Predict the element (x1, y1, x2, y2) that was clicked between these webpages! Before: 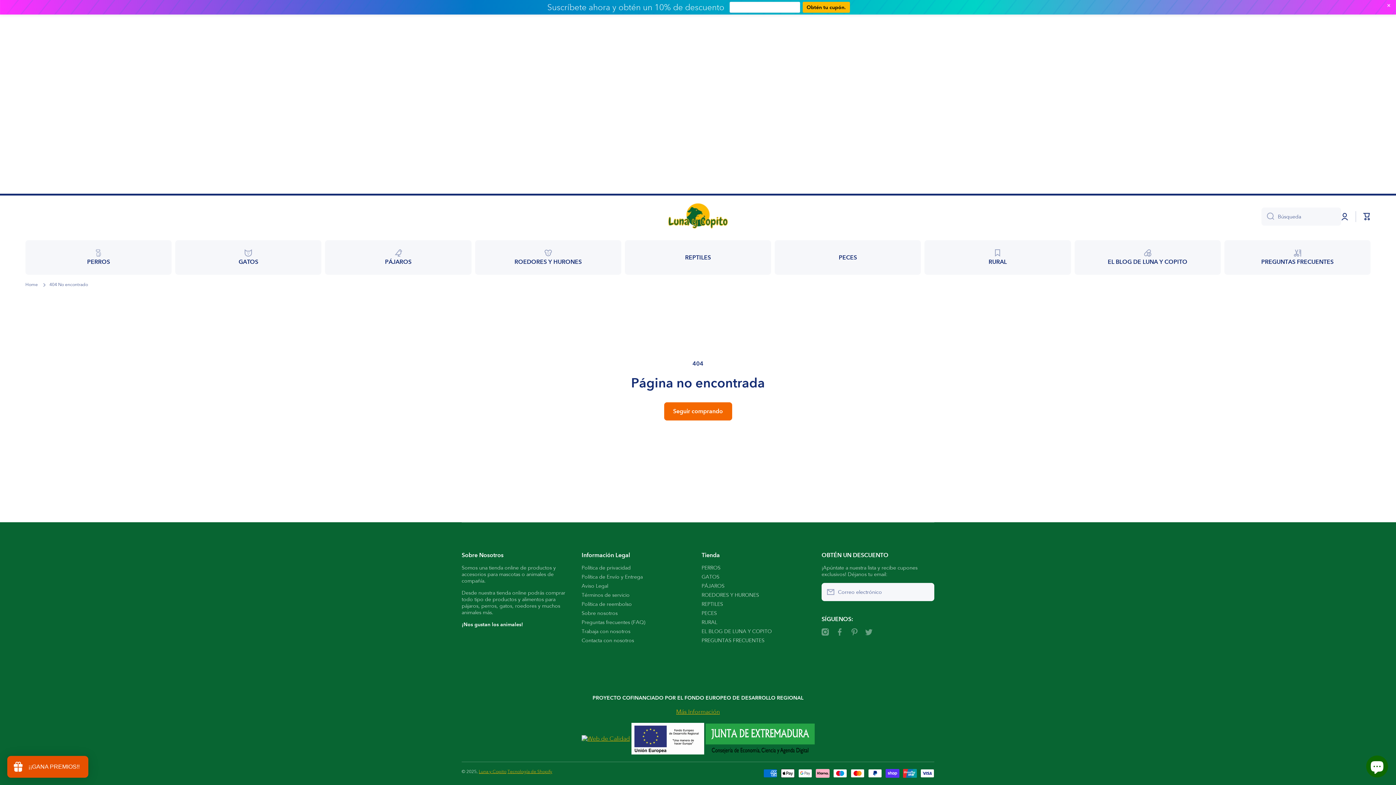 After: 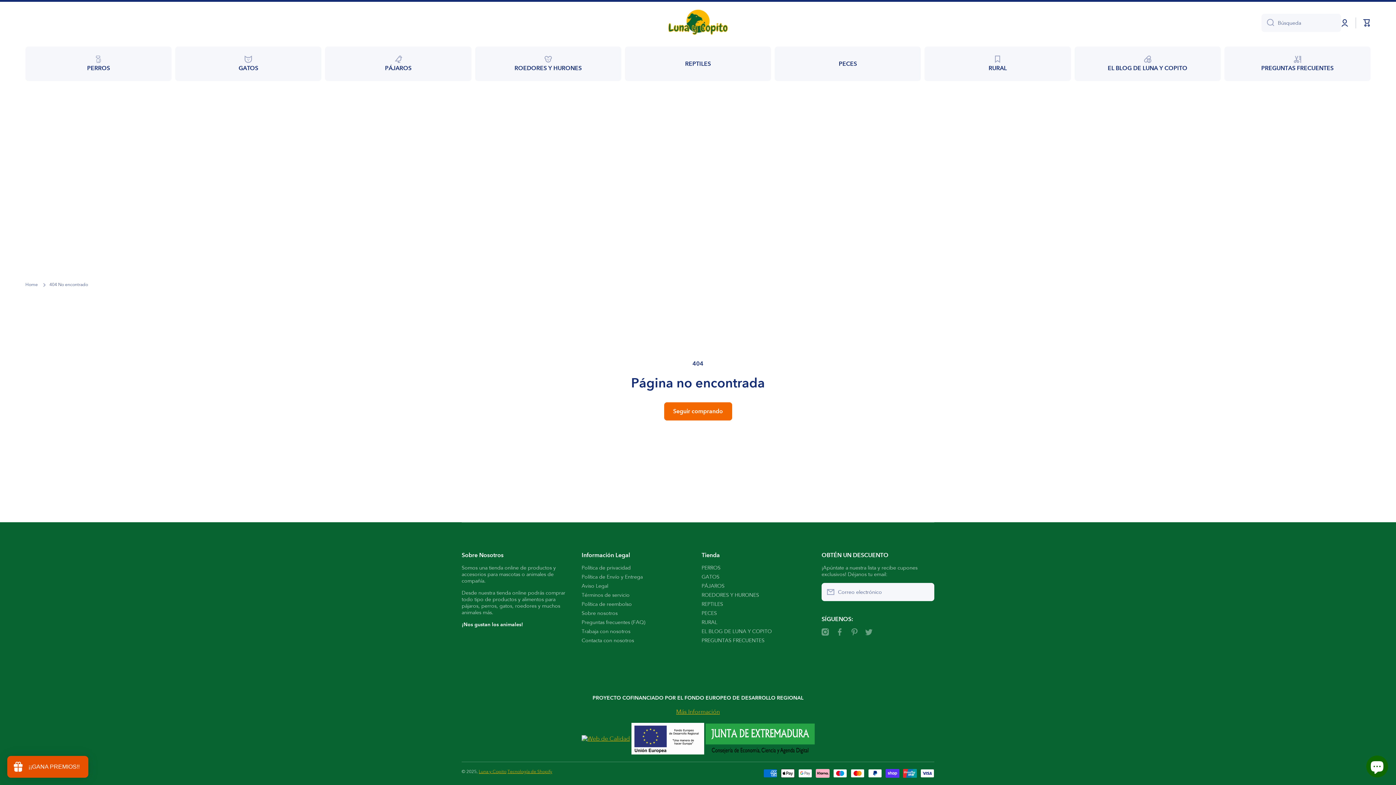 Action: label: ✕ bbox: (1385, 1, 1392, 9)